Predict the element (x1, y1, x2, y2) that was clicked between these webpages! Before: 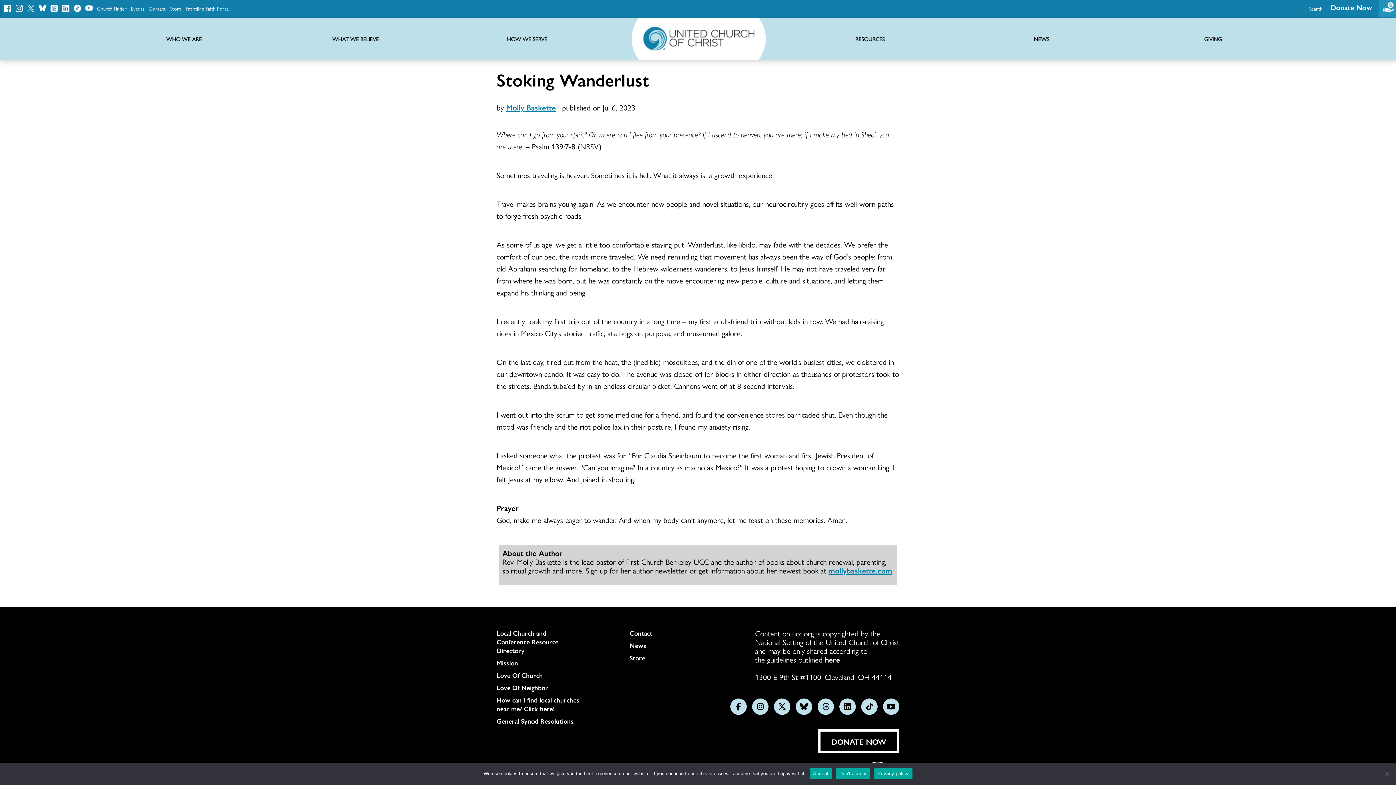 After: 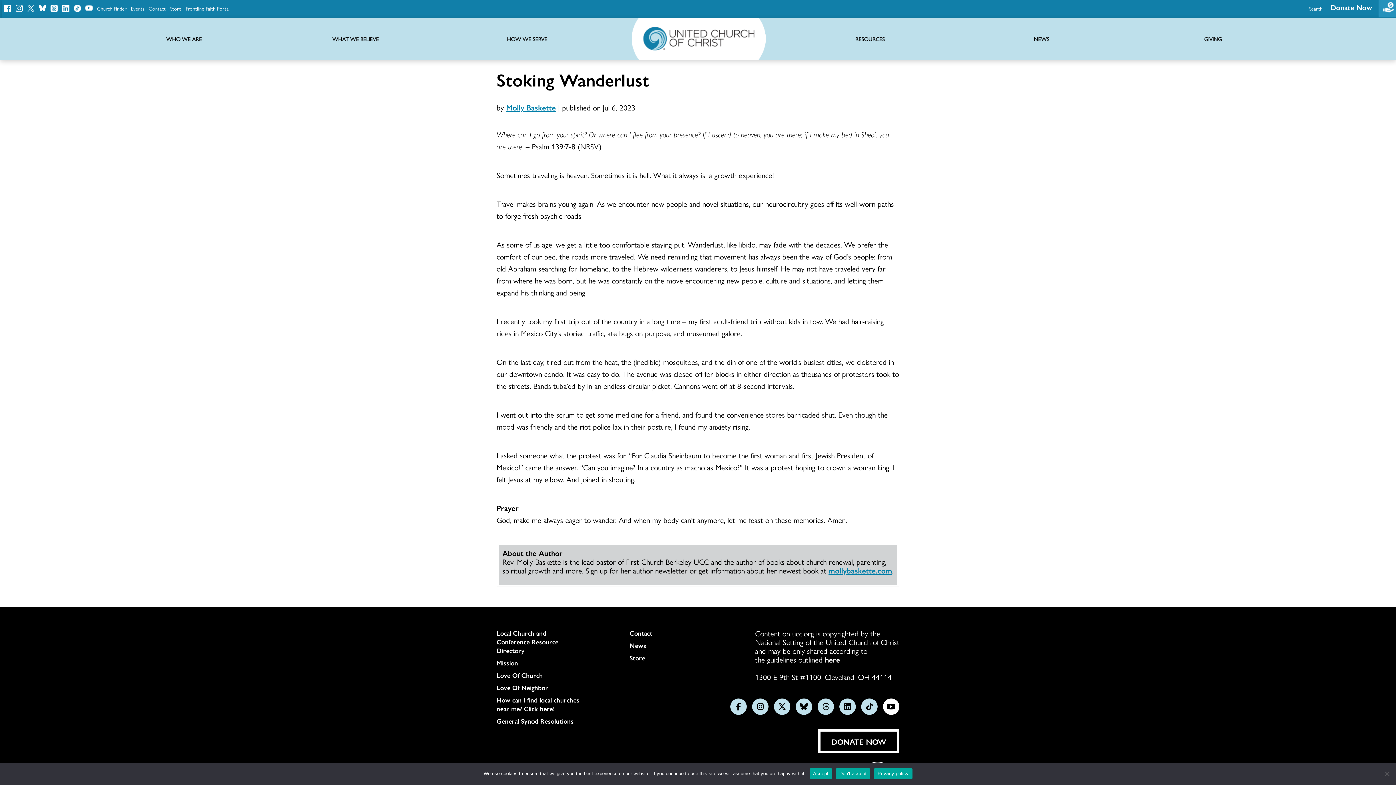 Action: bbox: (883, 698, 899, 715) label: Subscribe on YouTube